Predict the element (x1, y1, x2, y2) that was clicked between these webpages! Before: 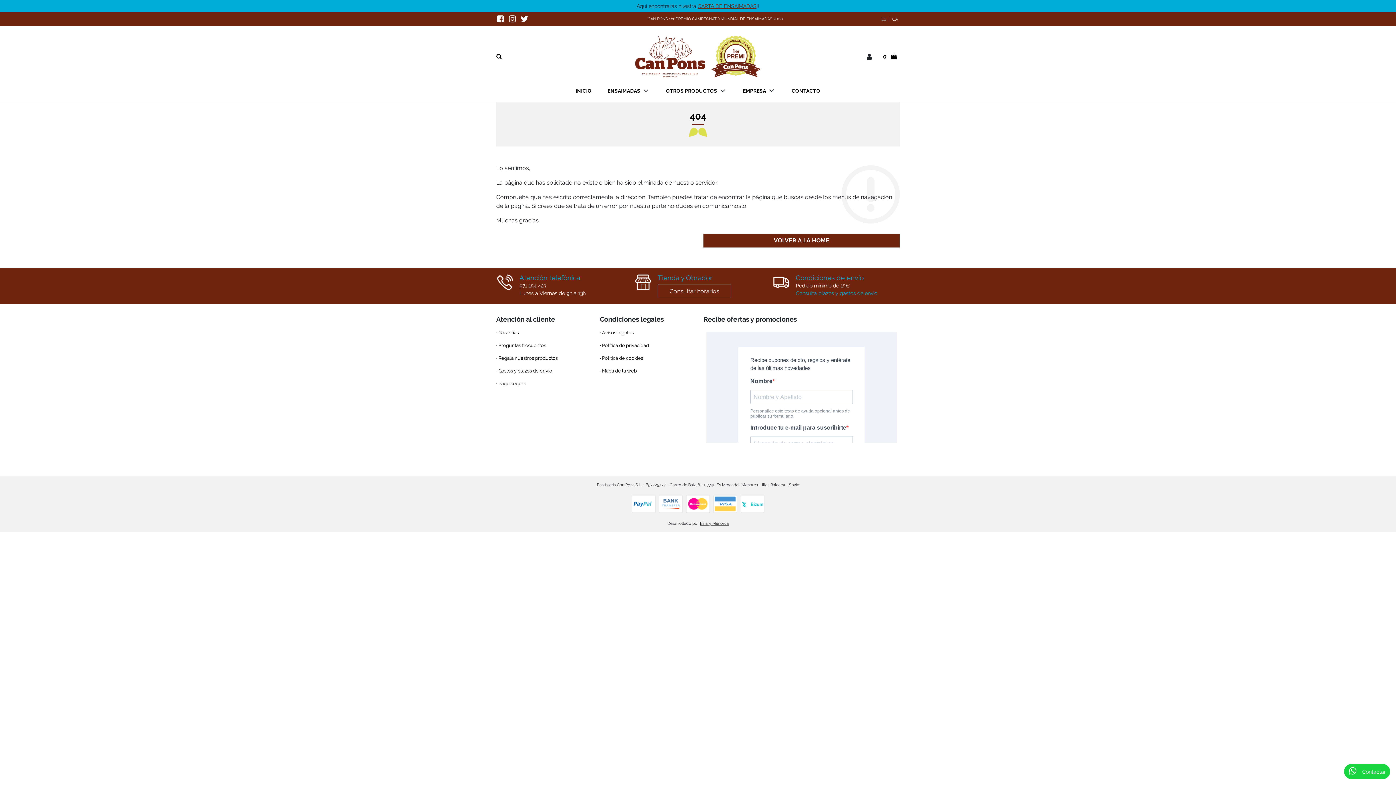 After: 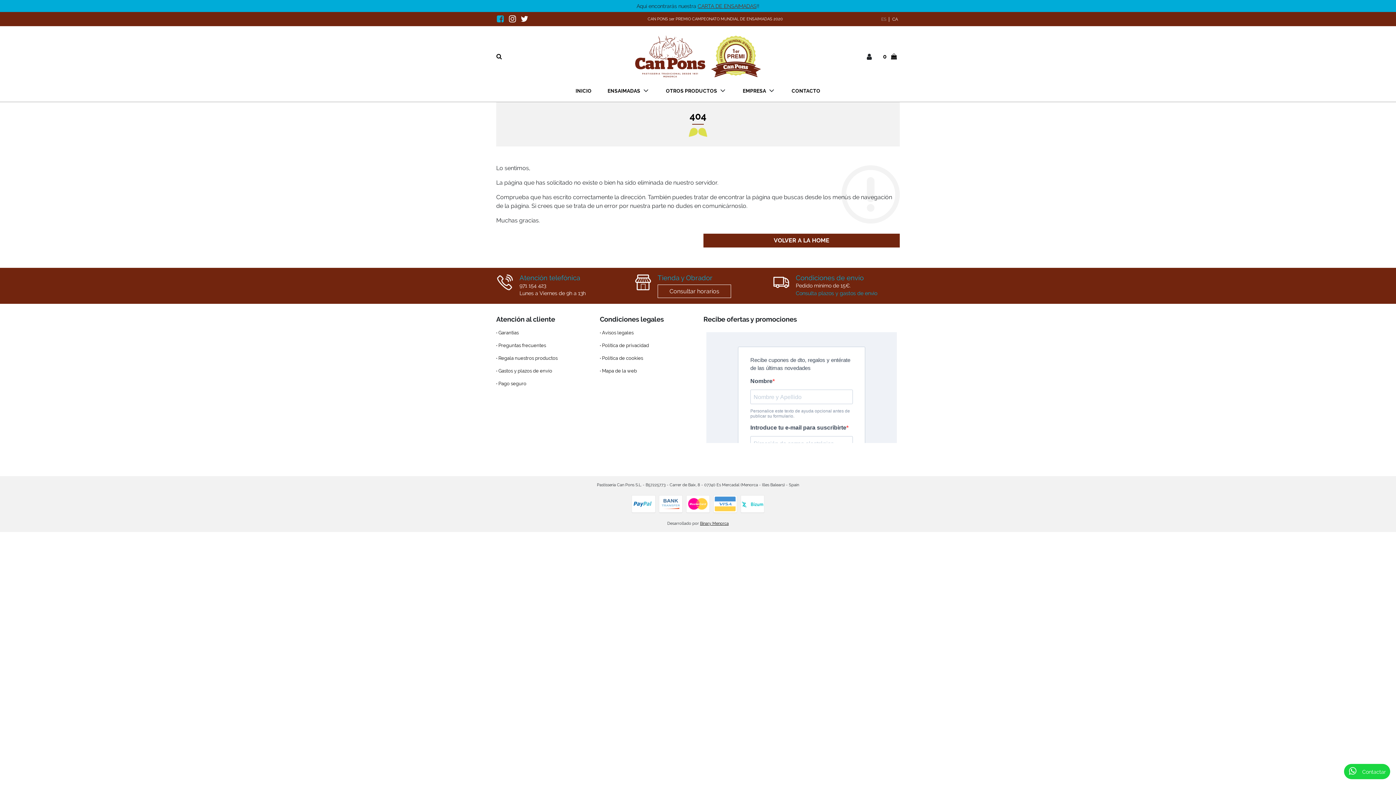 Action: bbox: (496, 14, 504, 22)